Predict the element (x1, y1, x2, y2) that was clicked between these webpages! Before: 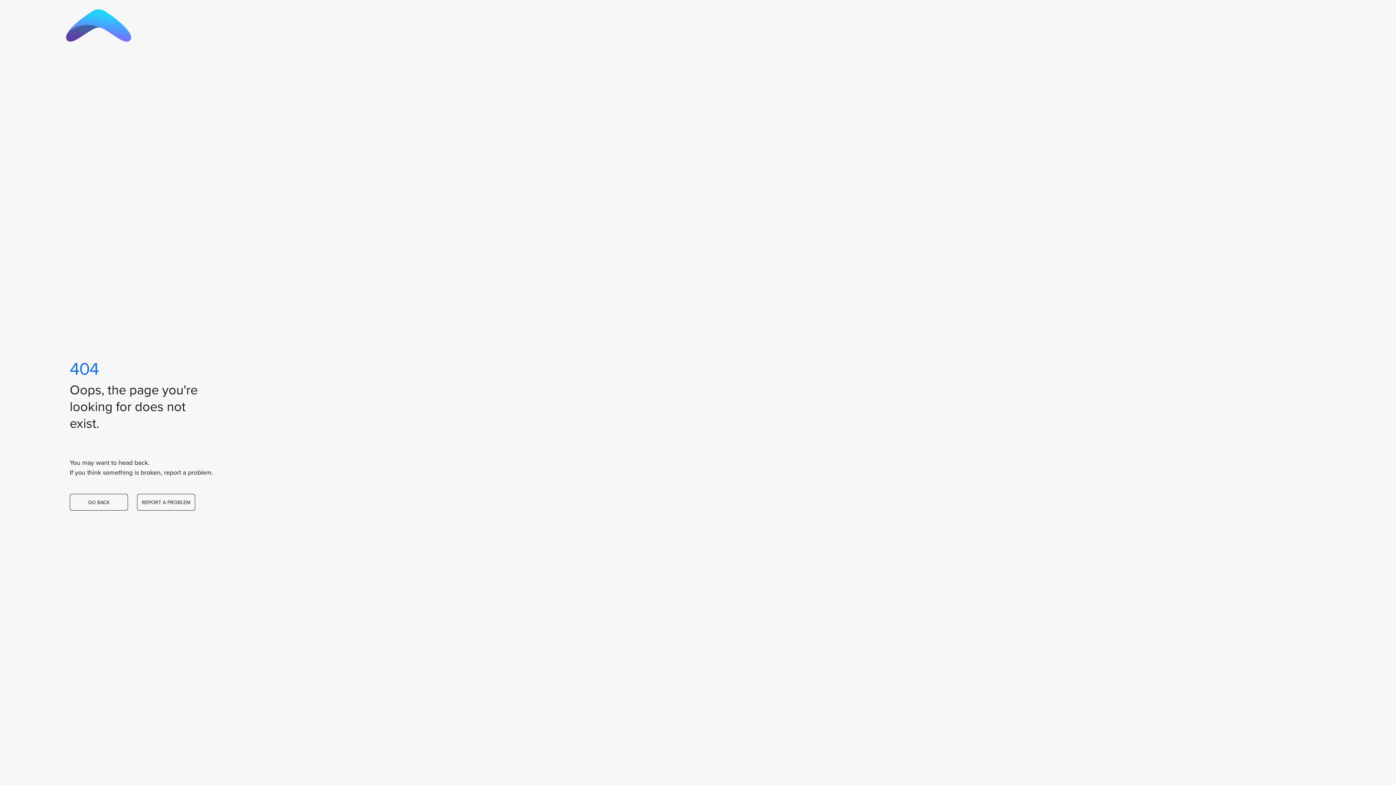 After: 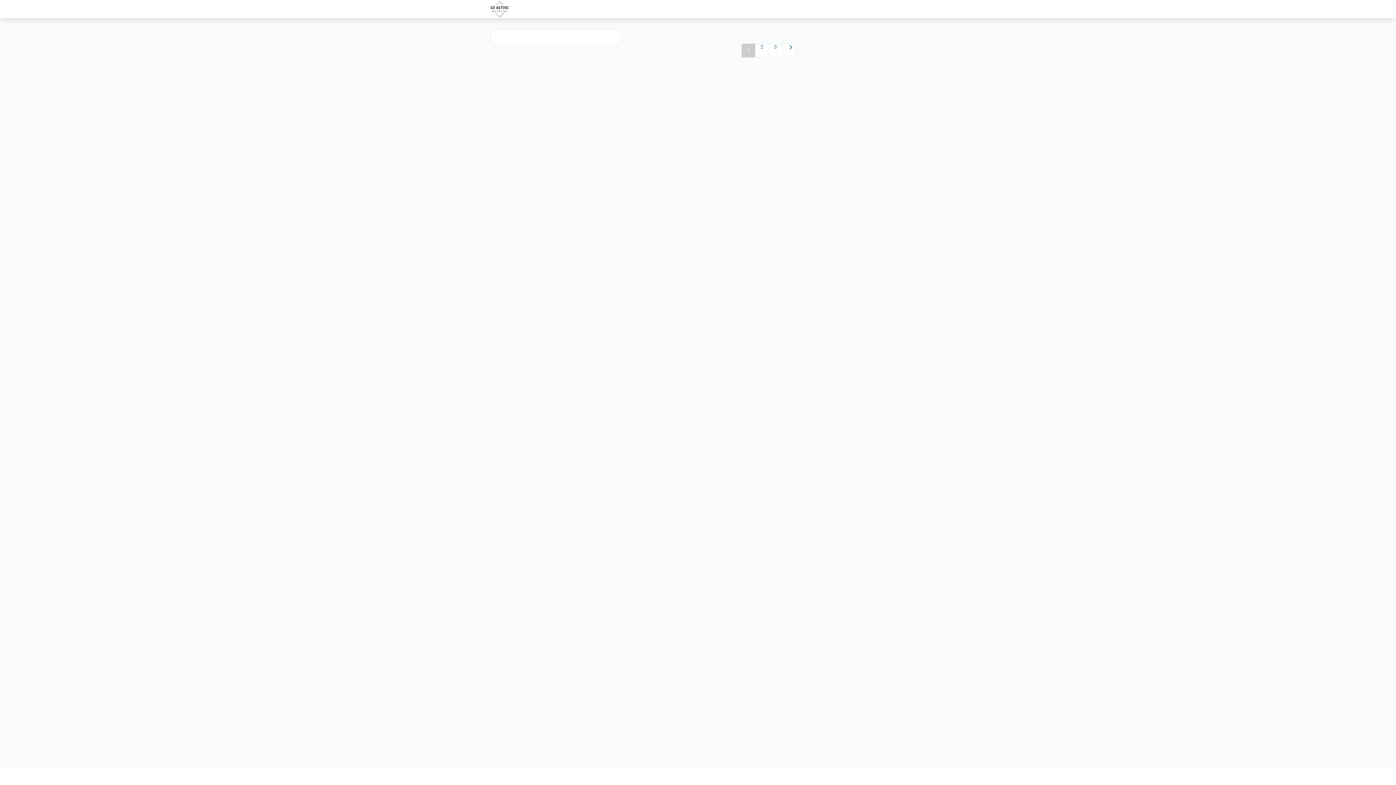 Action: label: GO BACK bbox: (69, 494, 128, 510)